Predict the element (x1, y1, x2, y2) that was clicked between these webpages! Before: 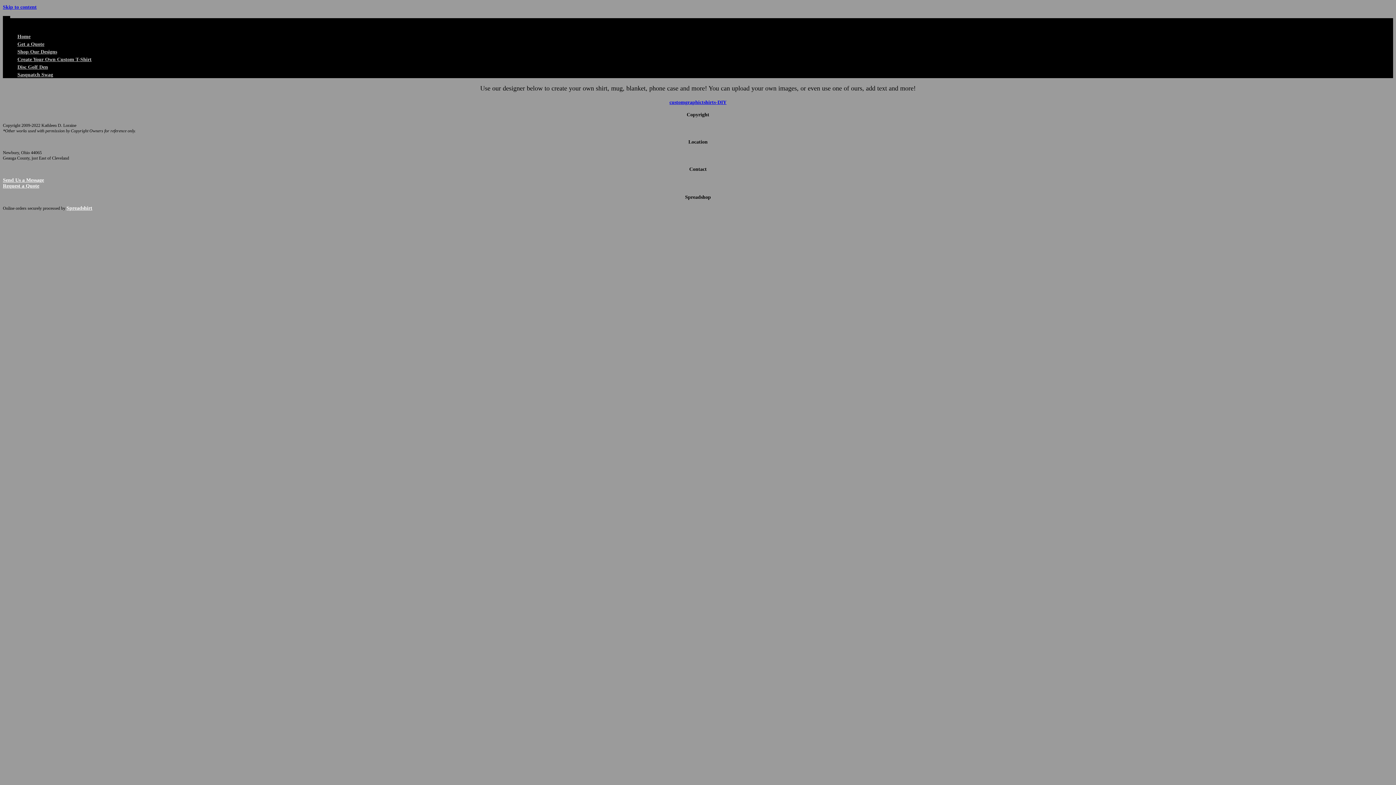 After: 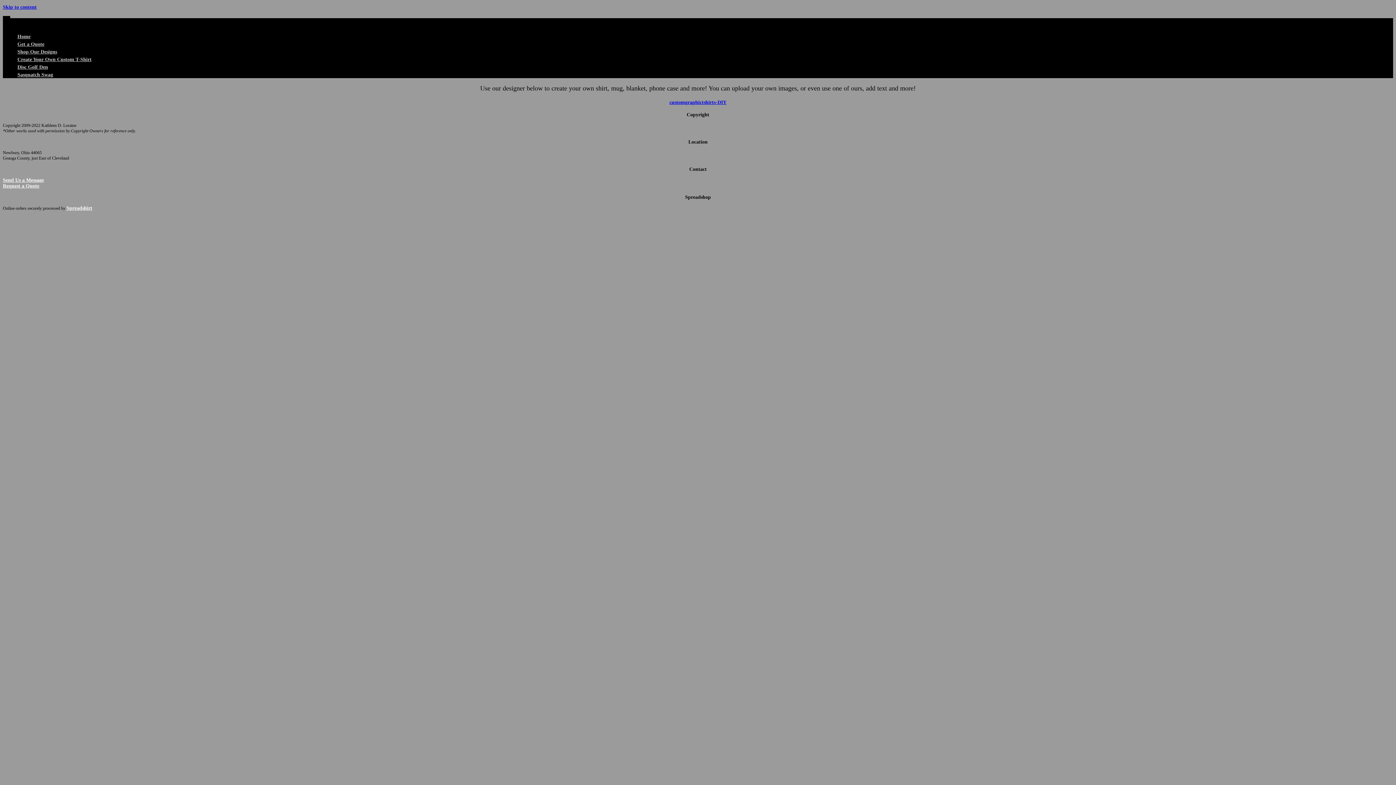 Action: bbox: (2, 177, 44, 182) label: Send Us a Message